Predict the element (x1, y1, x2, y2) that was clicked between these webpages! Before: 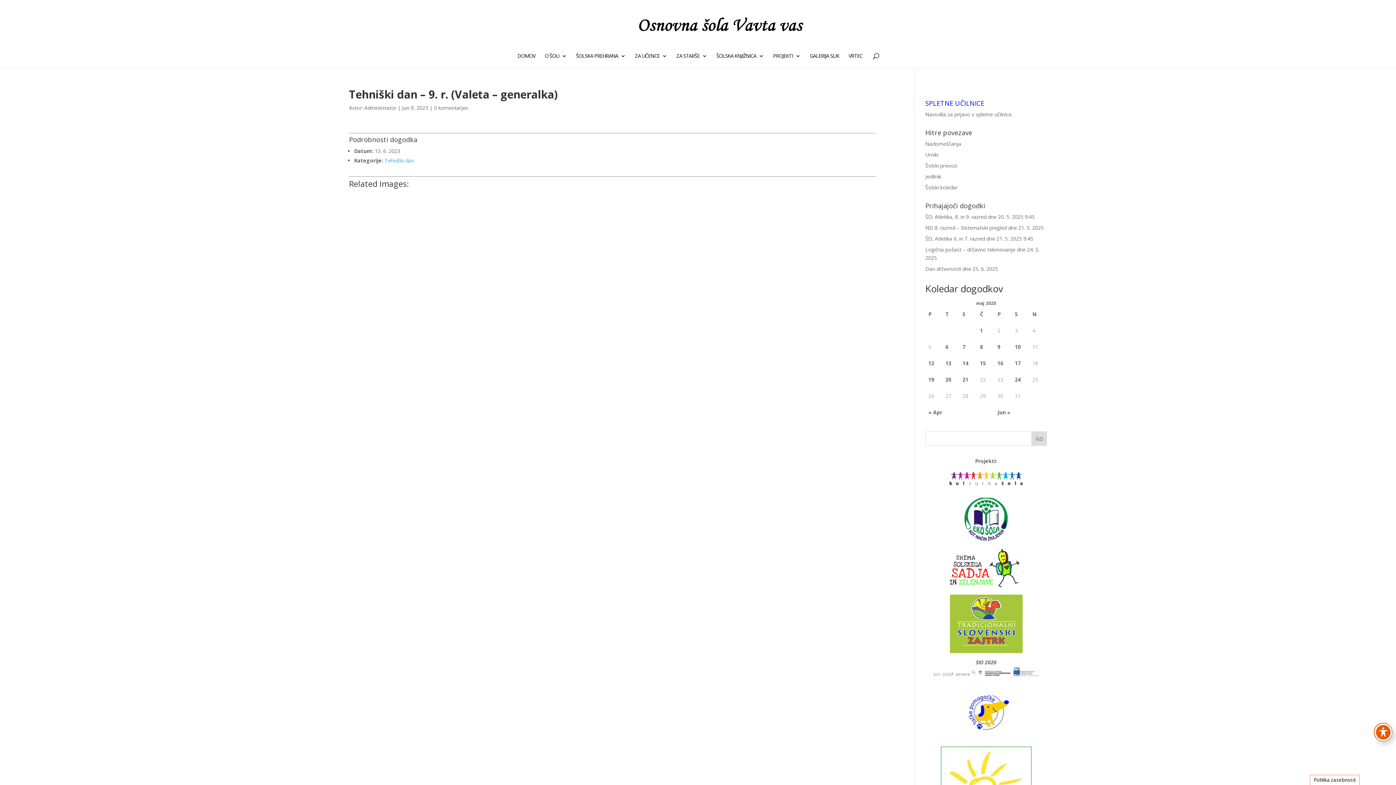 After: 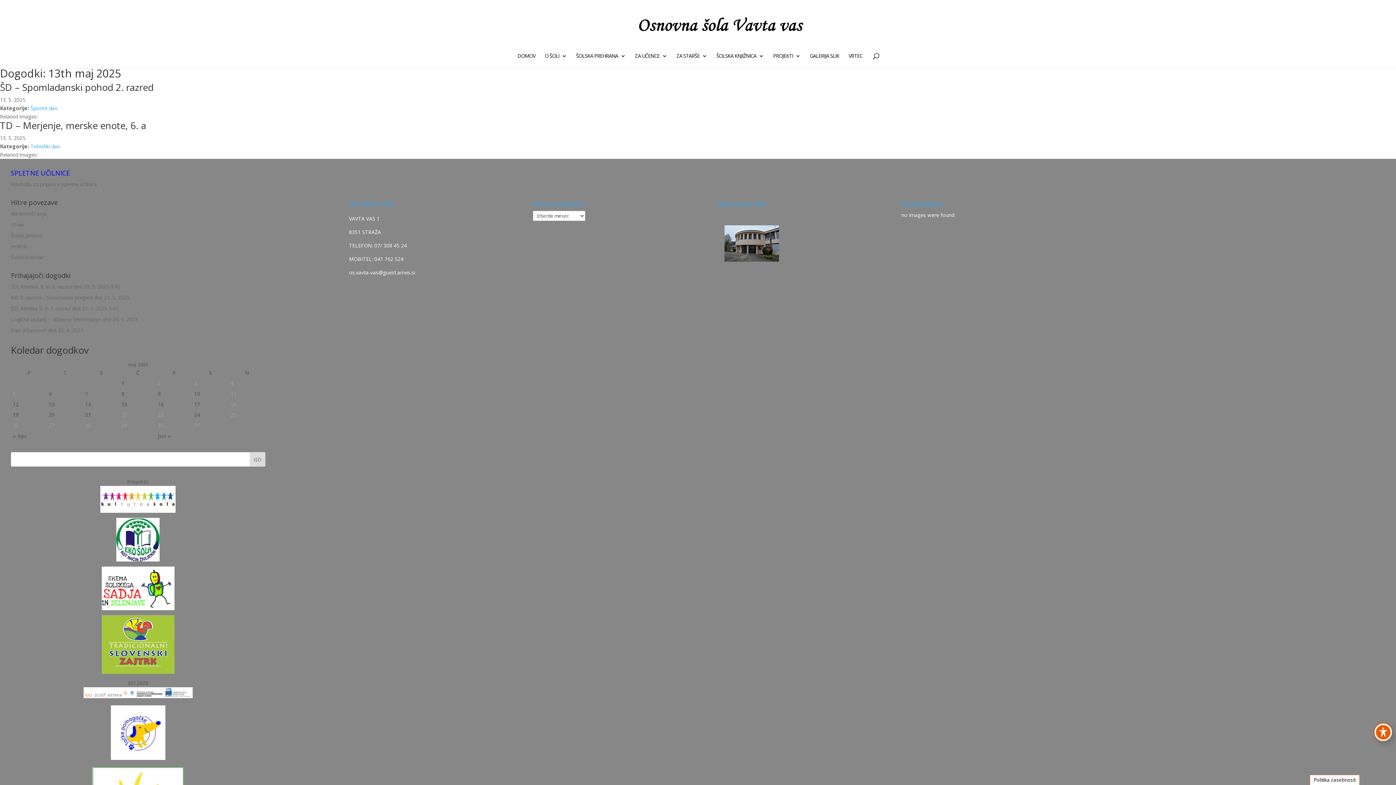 Action: bbox: (945, 359, 956, 367) label: 13